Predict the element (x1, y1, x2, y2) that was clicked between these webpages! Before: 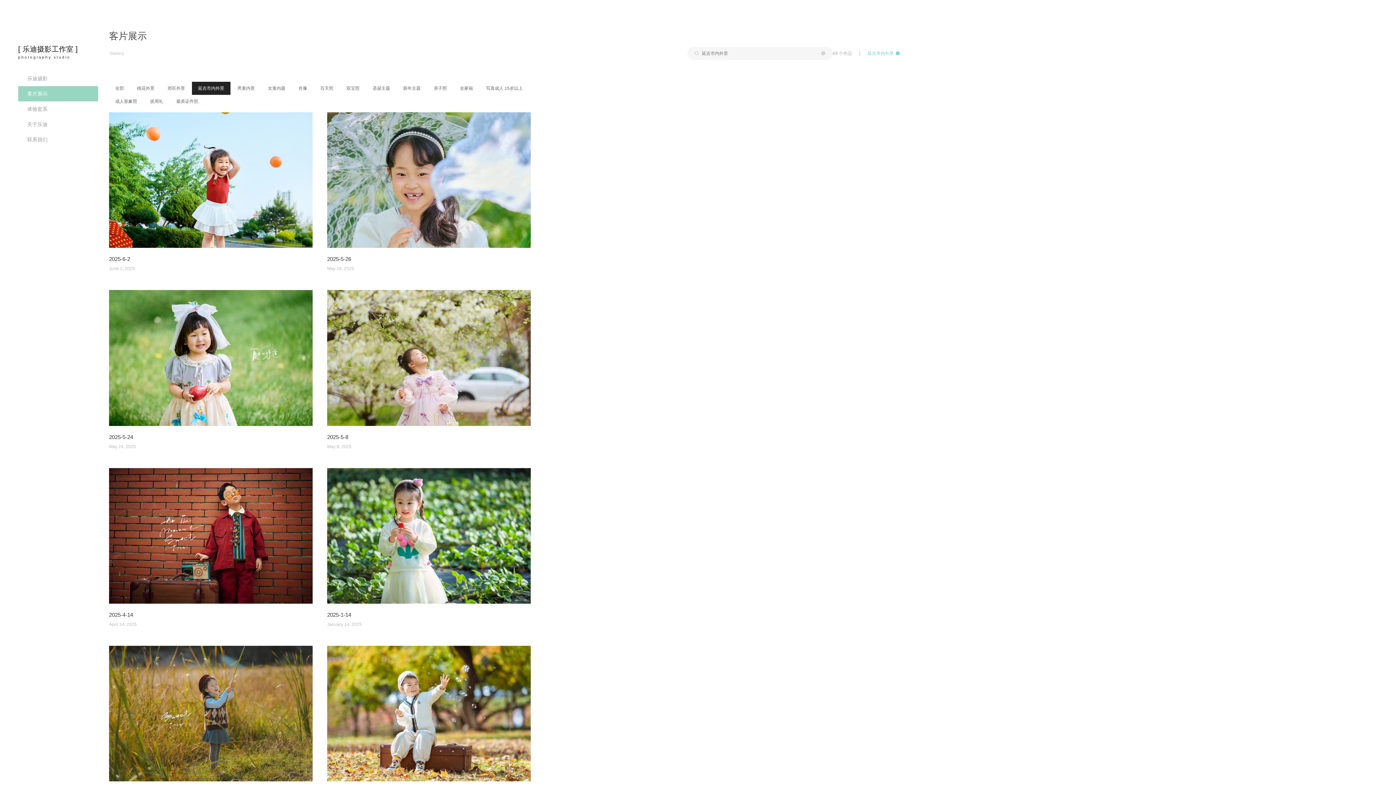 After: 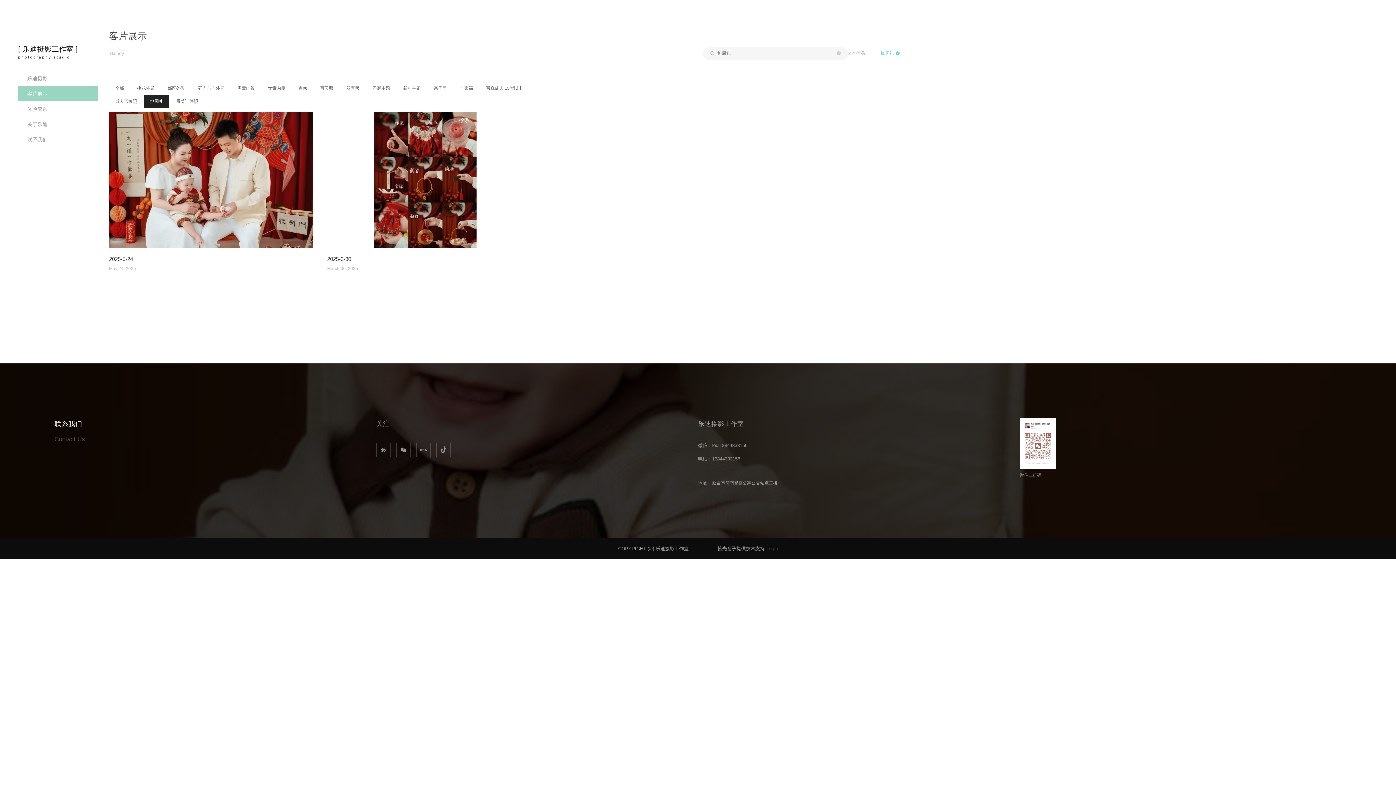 Action: bbox: (144, 94, 169, 108) label: 抓周礼